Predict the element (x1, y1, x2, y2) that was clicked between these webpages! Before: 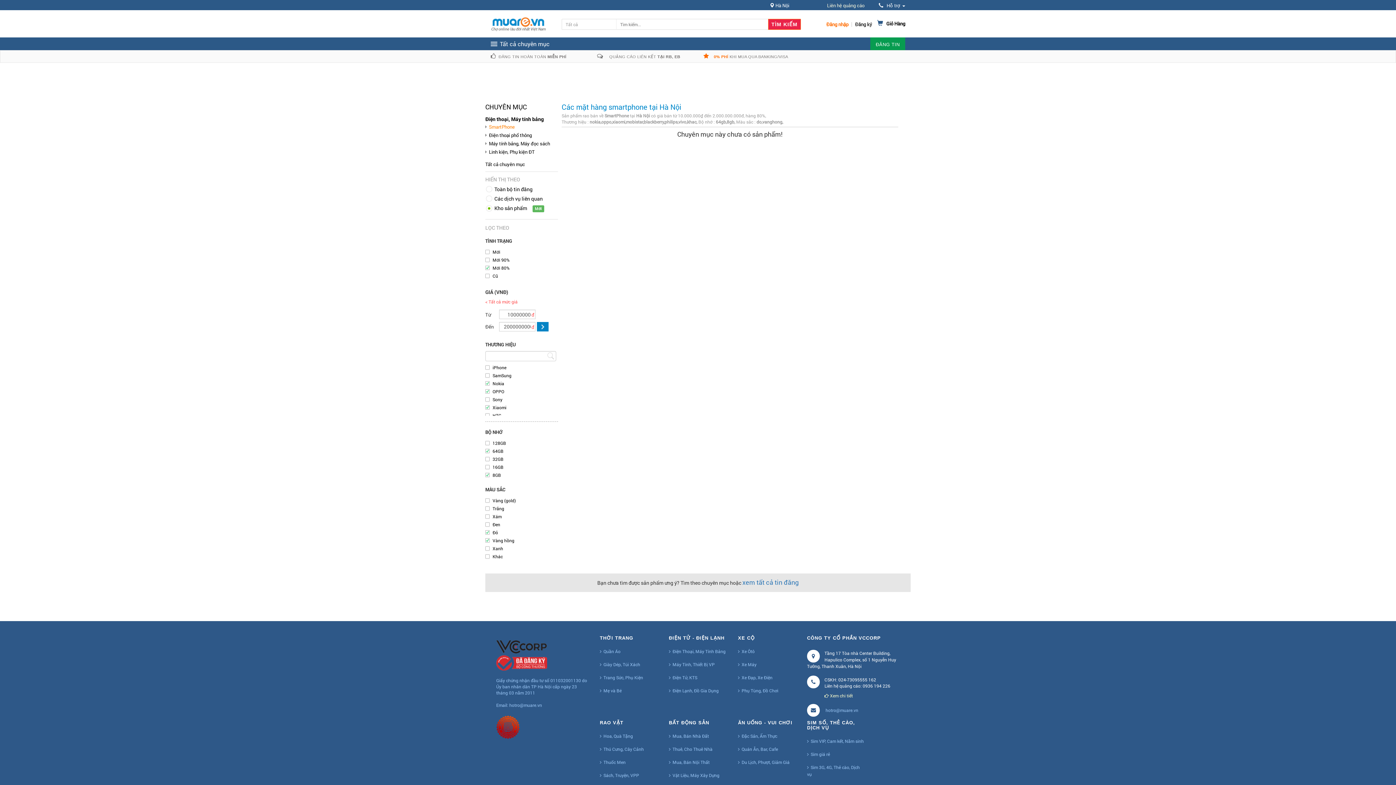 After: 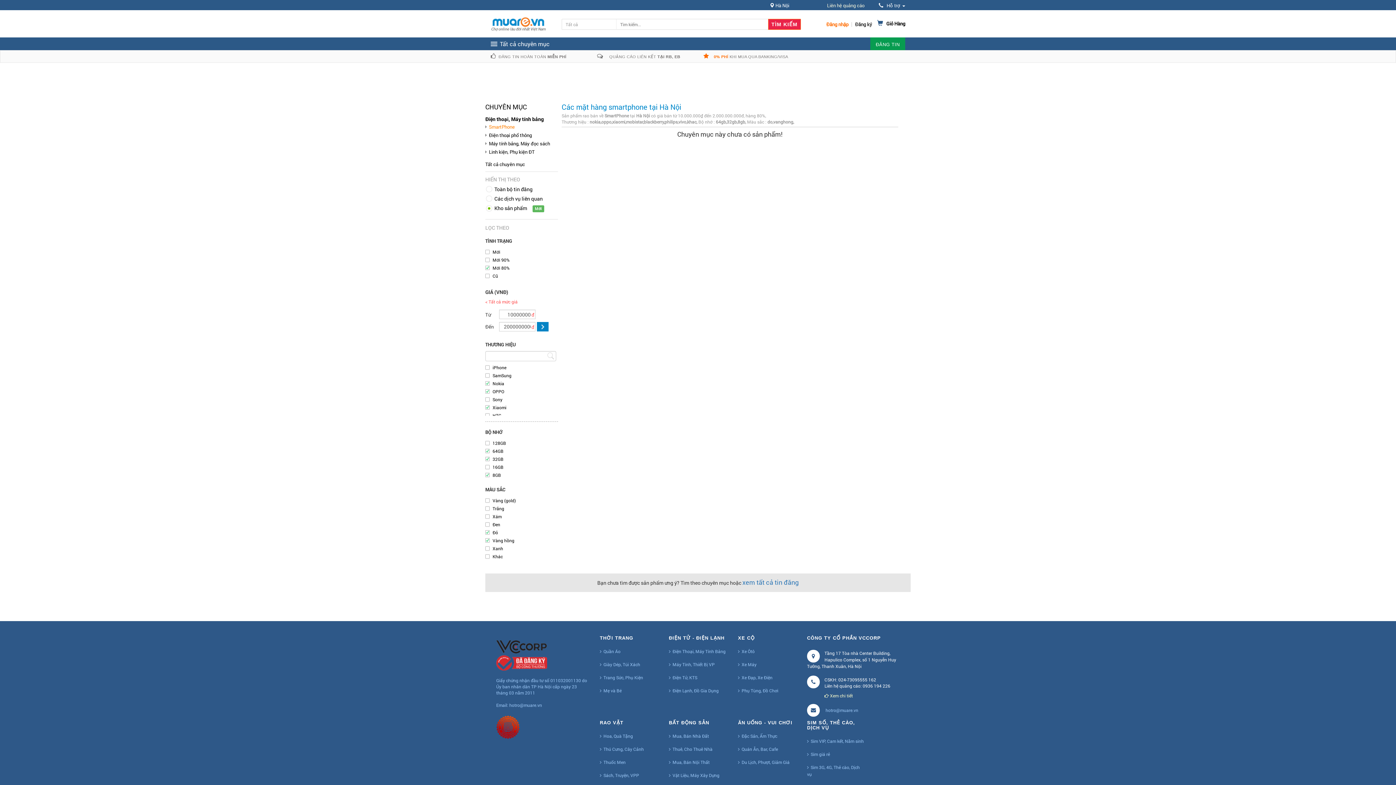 Action: label: 32GB bbox: (492, 456, 503, 462)